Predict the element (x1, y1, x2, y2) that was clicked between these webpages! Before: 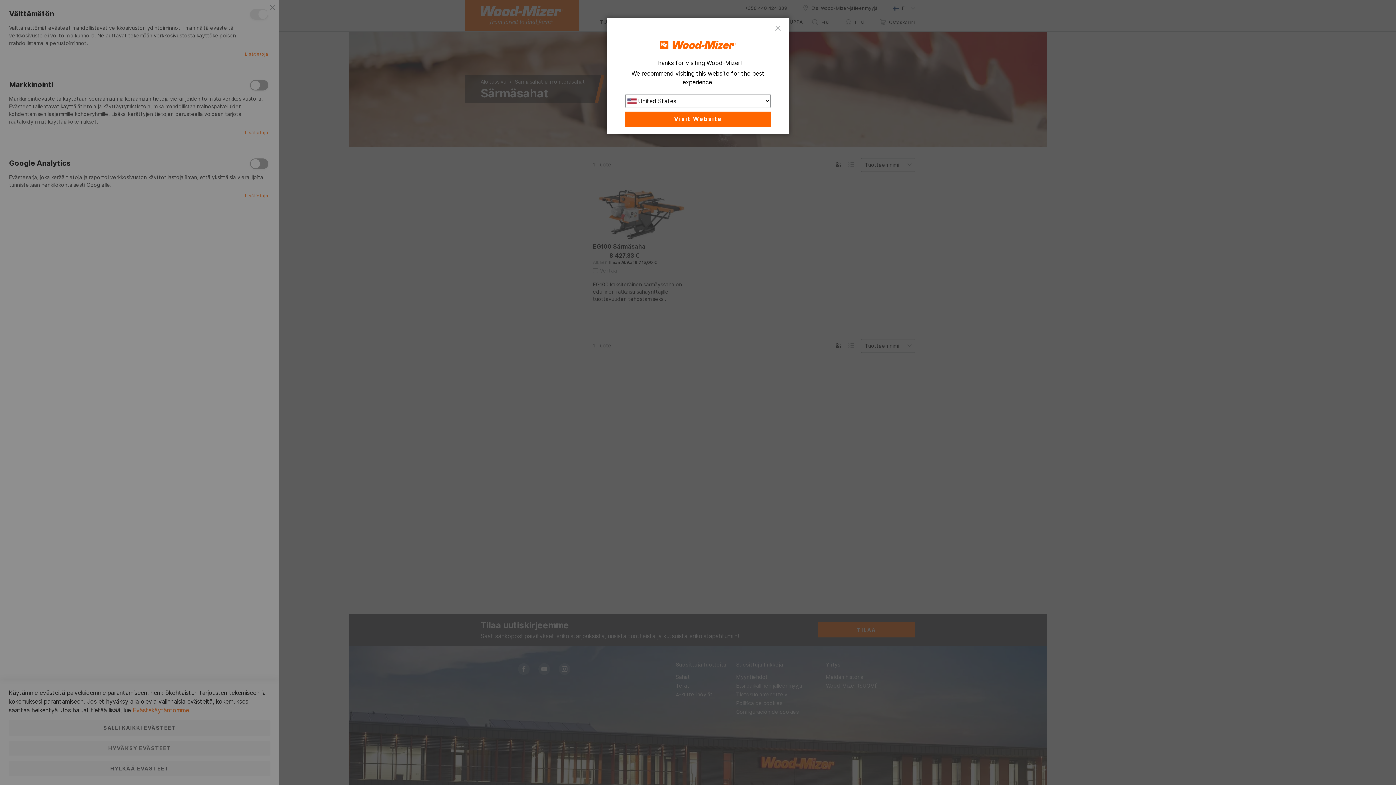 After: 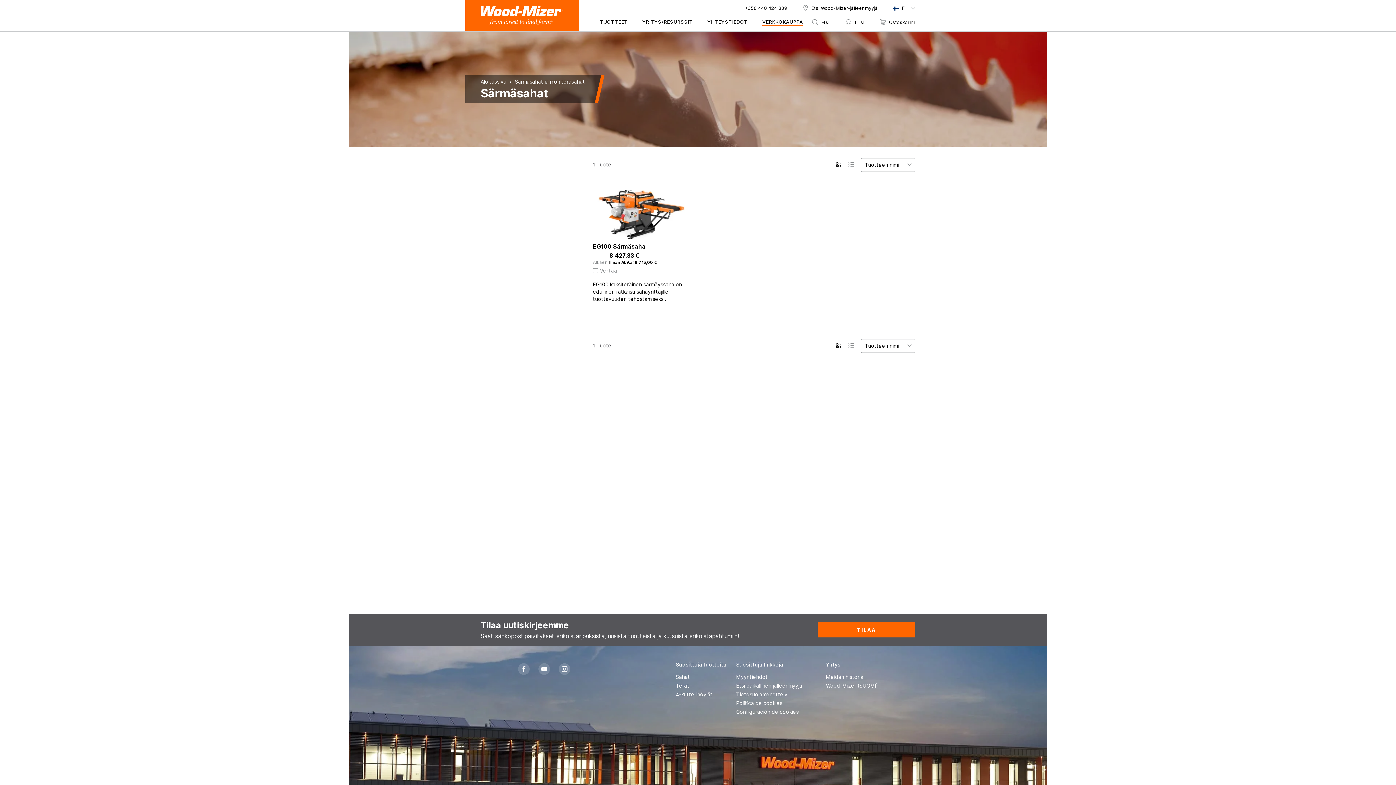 Action: bbox: (768, 18, 789, 33) label: CLOSE